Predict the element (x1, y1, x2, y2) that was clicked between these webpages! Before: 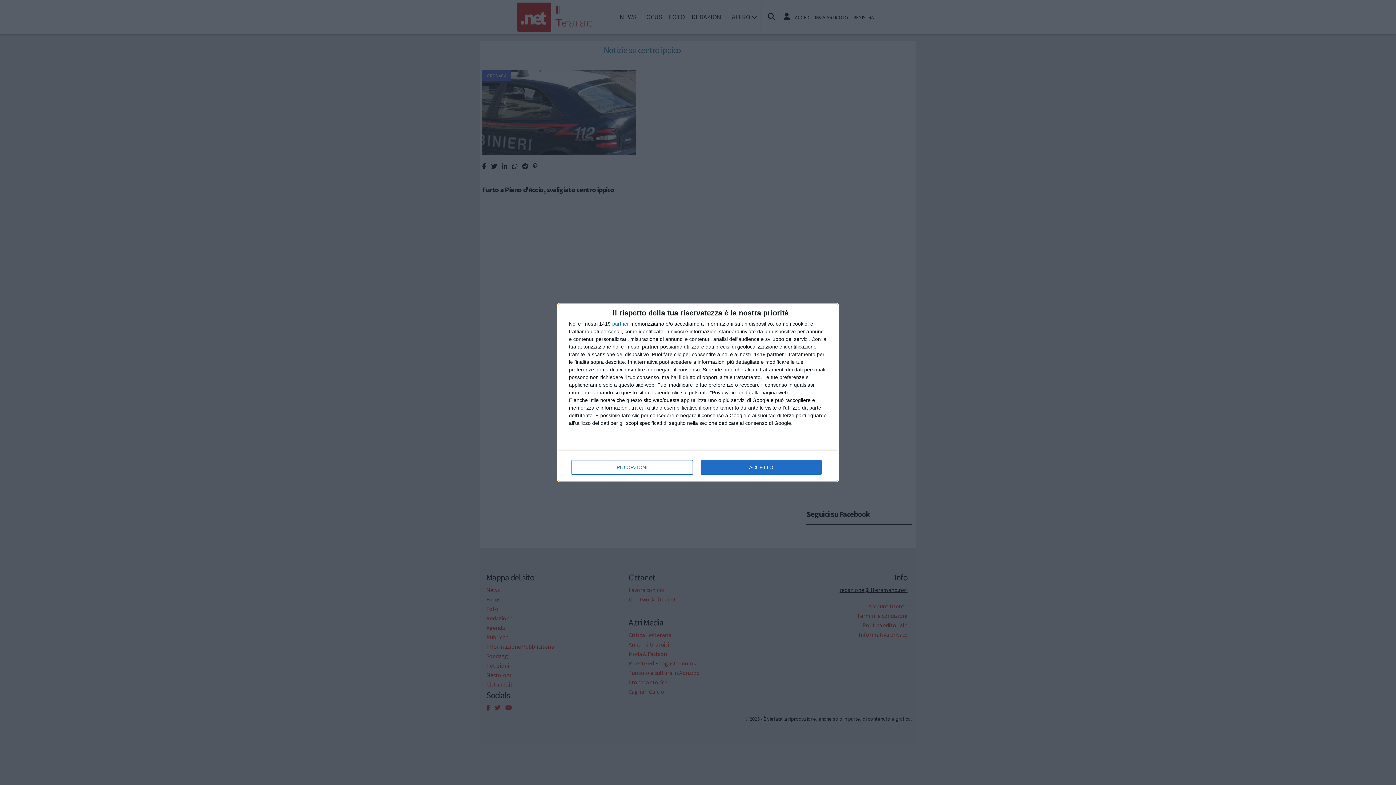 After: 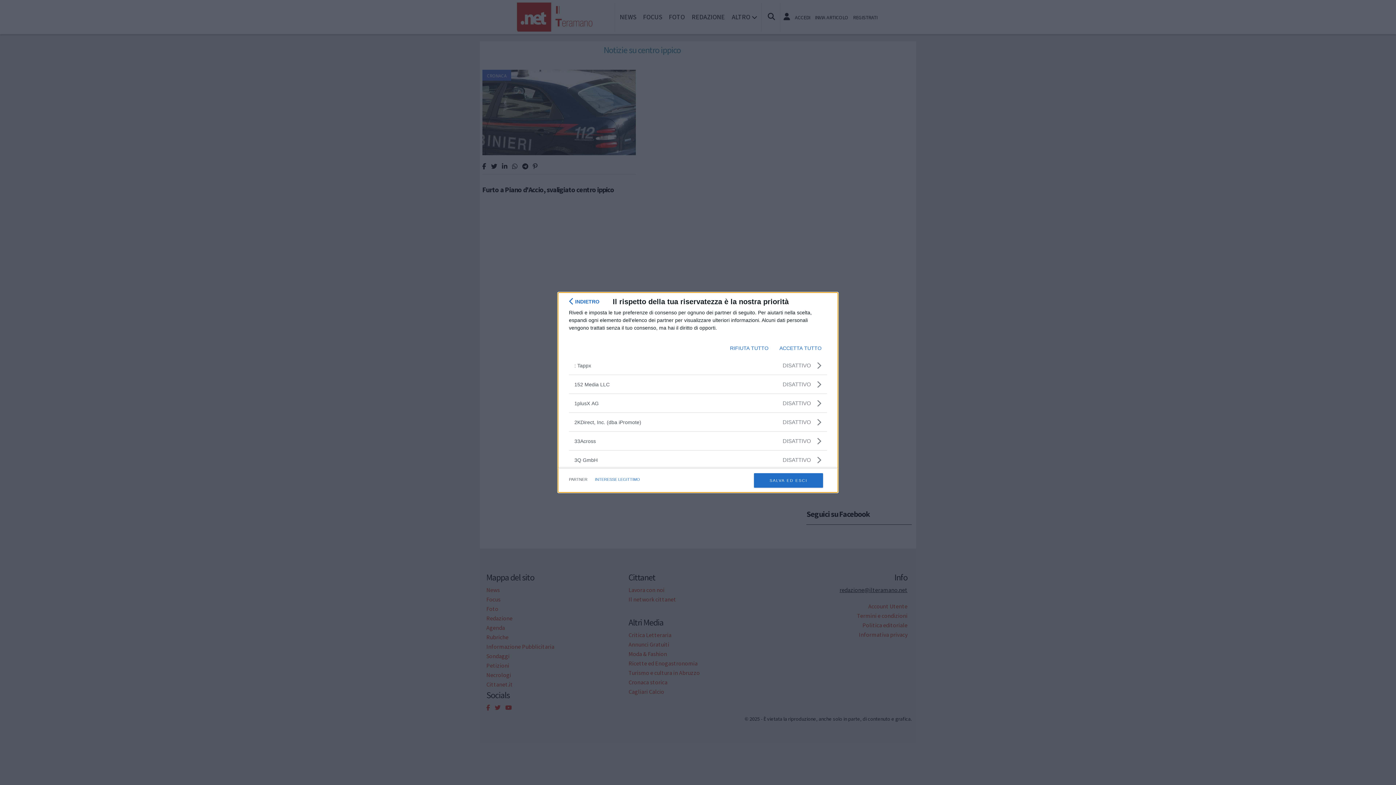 Action: bbox: (612, 321, 629, 326) label: partner